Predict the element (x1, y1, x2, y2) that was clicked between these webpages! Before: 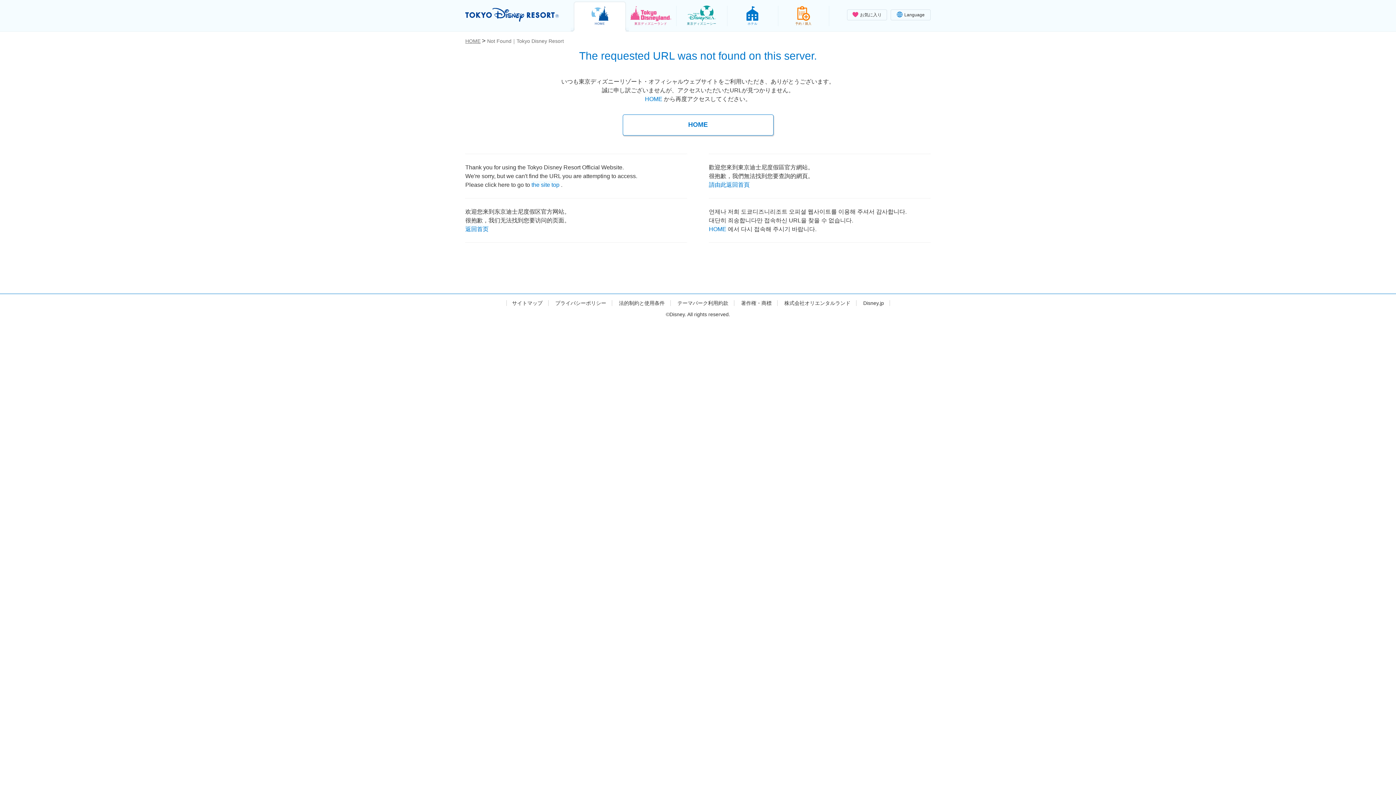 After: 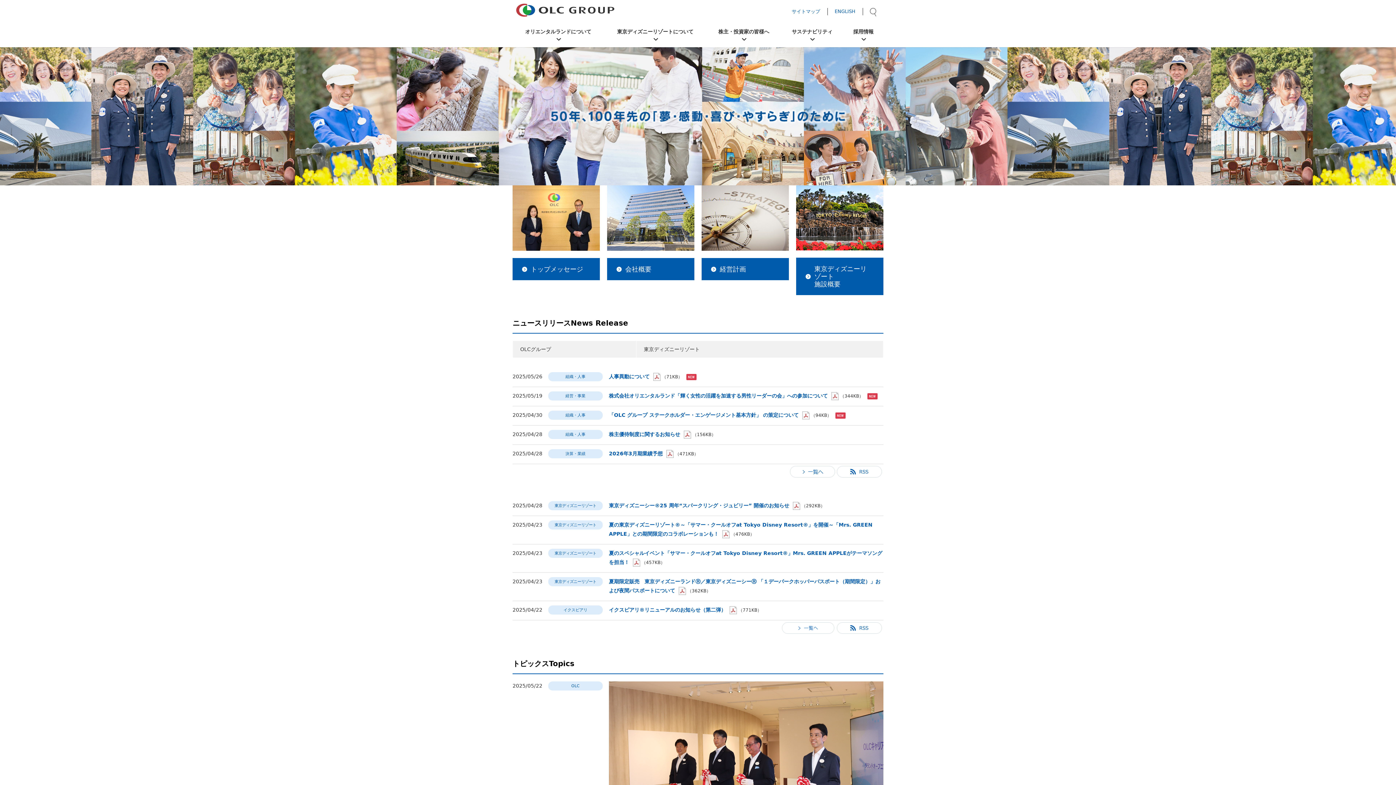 Action: bbox: (779, 300, 856, 306) label: 株式会社オリエンタルランド